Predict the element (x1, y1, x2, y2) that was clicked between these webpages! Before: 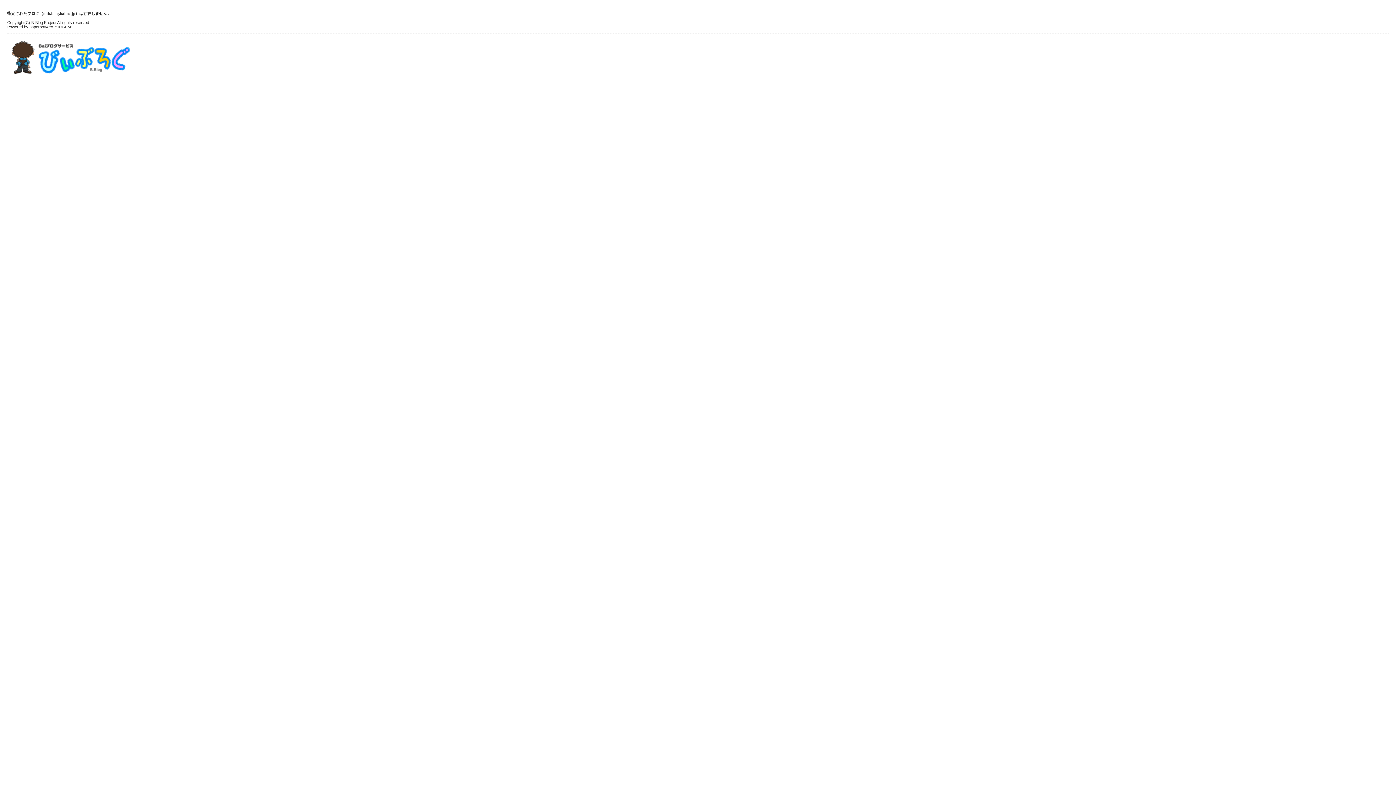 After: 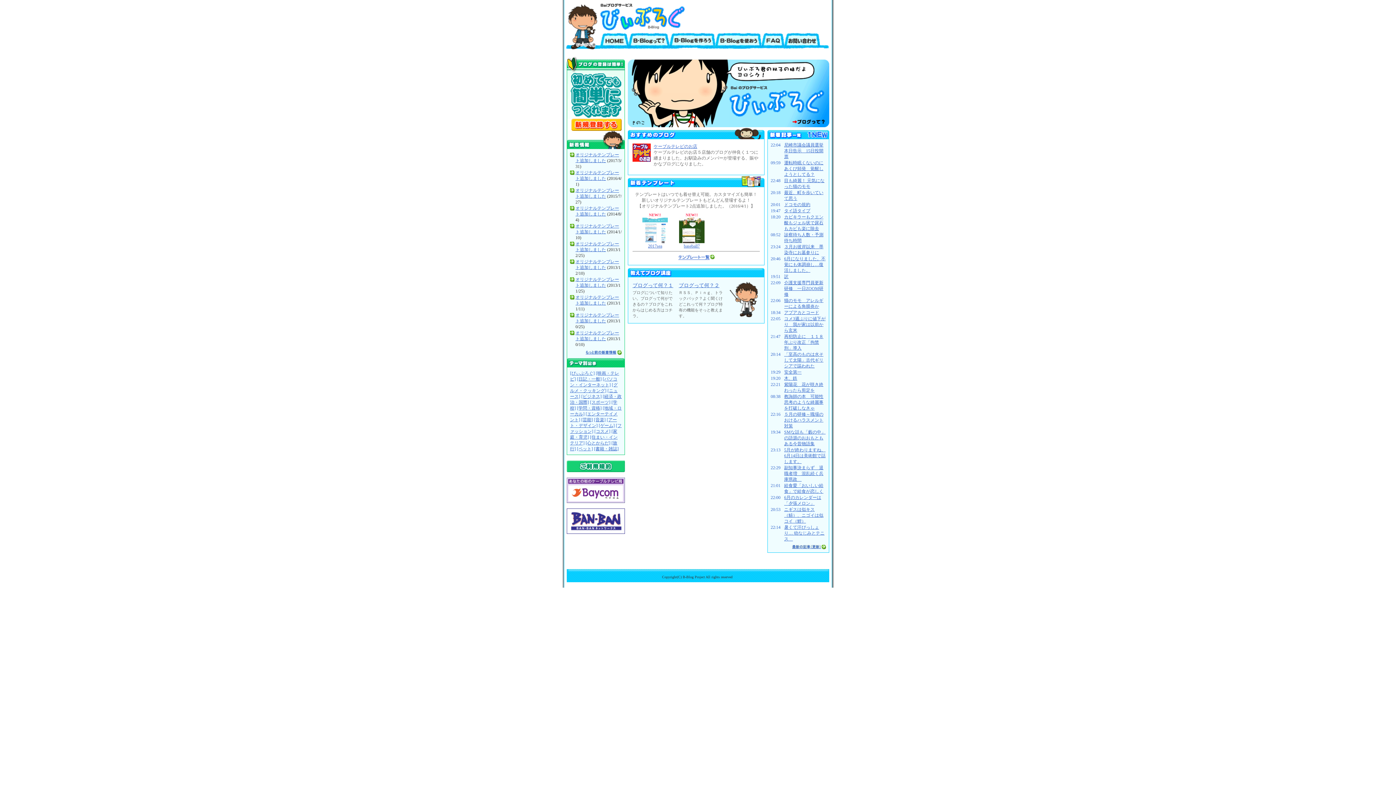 Action: bbox: (7, 72, 132, 77)